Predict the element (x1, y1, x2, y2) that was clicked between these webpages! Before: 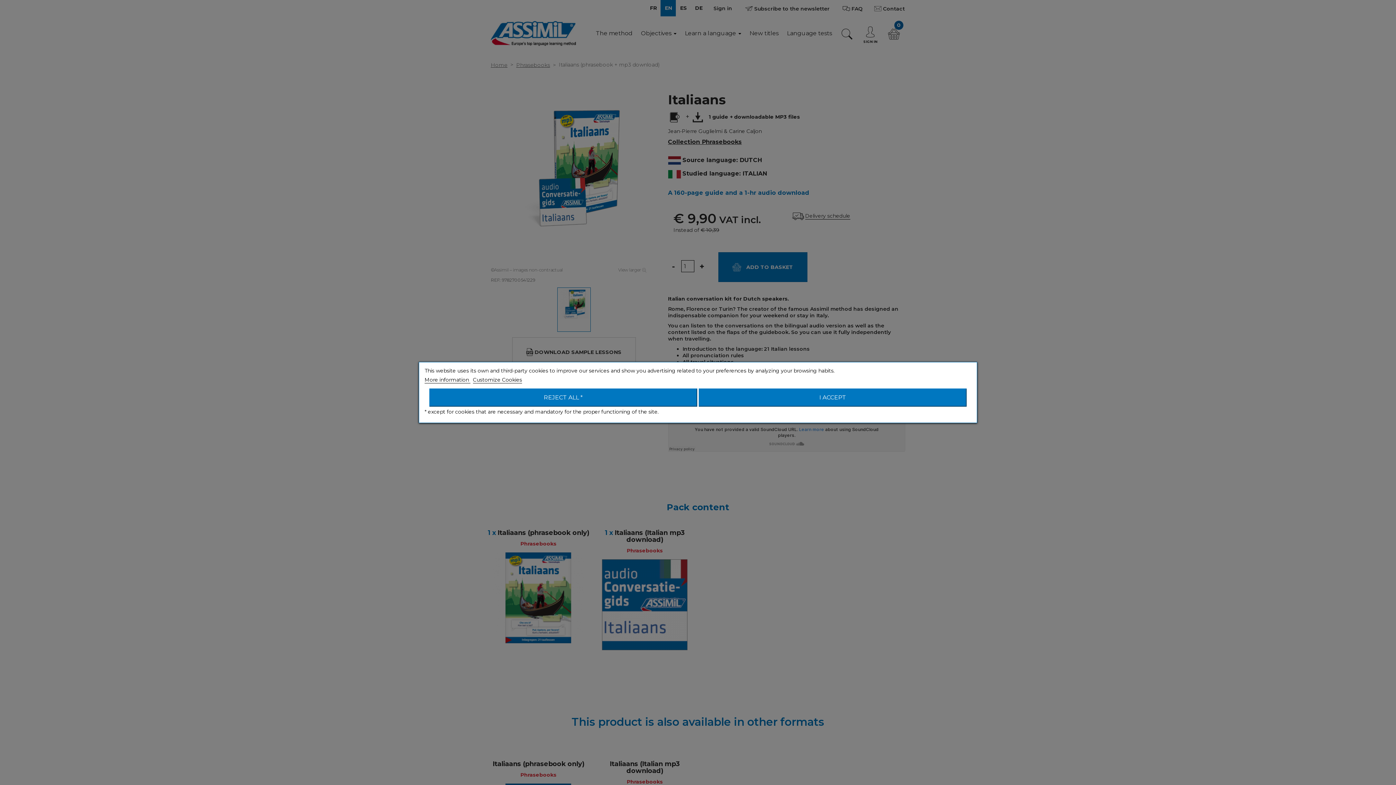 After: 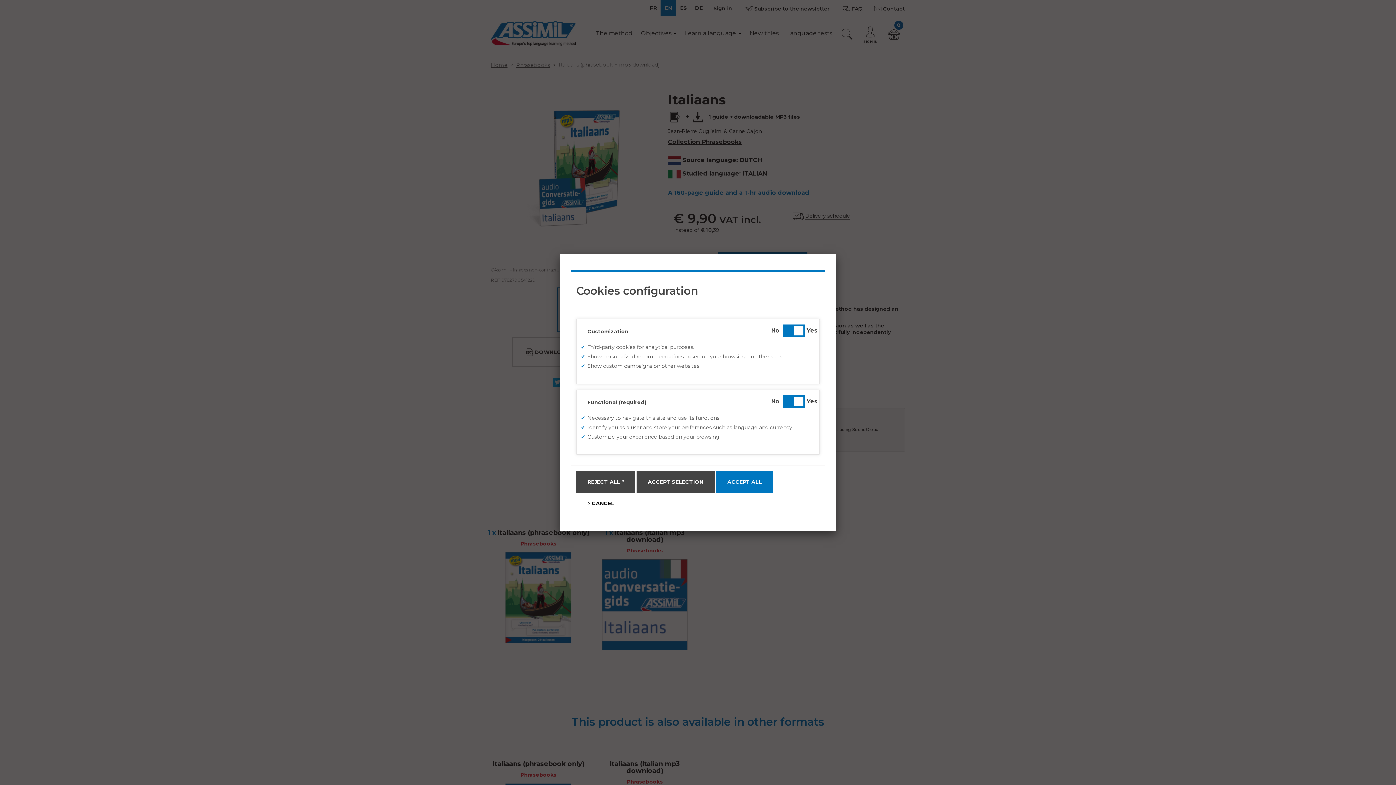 Action: bbox: (473, 376, 522, 383) label: Customize Cookies